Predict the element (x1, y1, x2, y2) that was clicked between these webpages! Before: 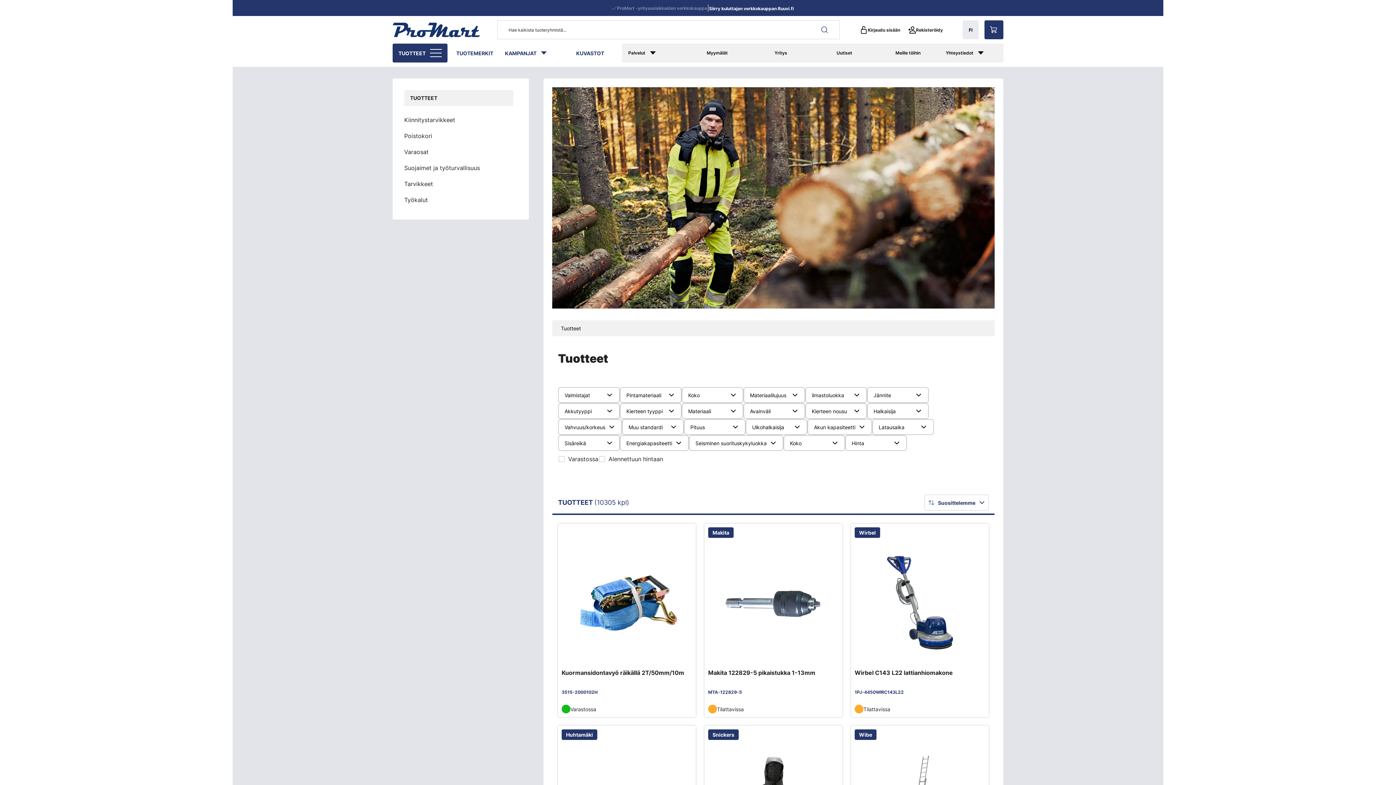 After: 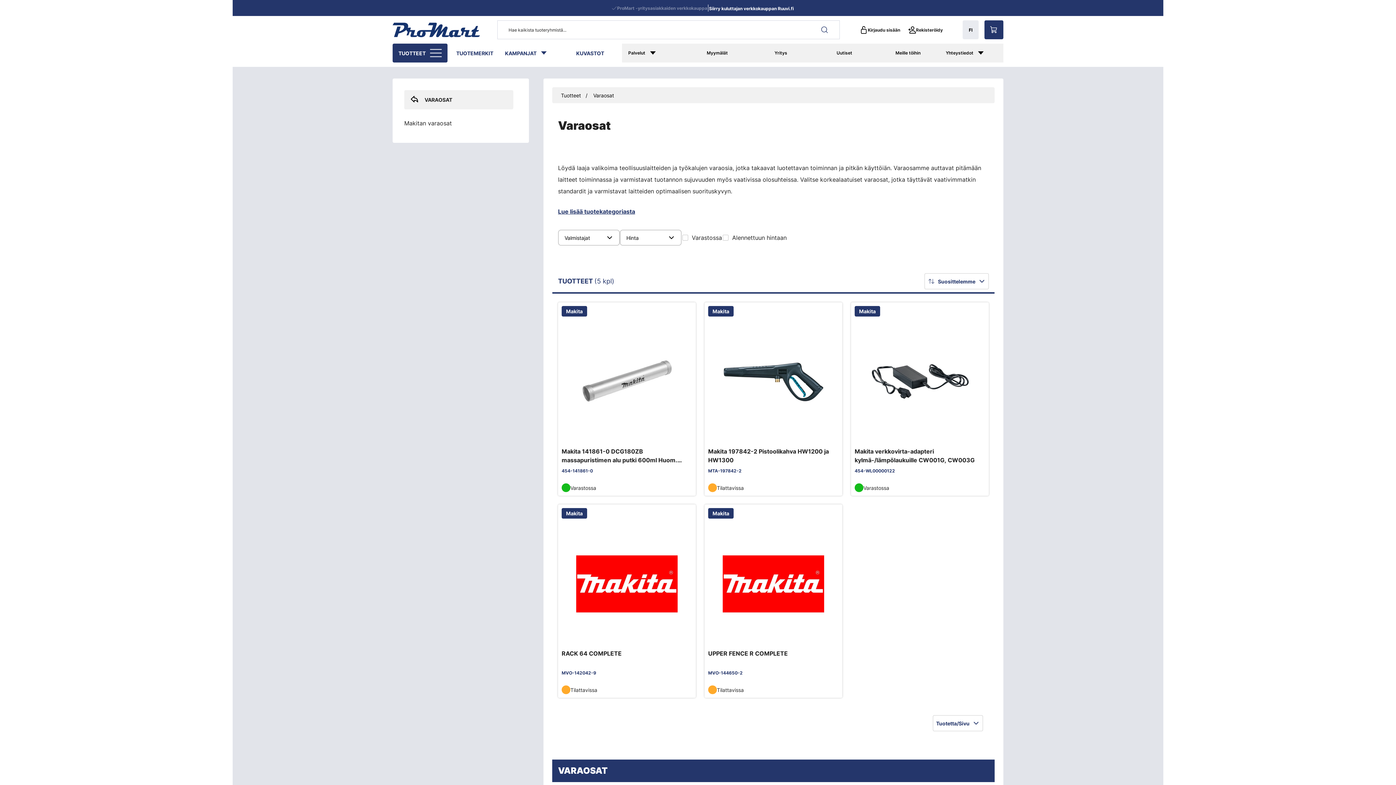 Action: bbox: (404, 144, 513, 160) label: Varaosat